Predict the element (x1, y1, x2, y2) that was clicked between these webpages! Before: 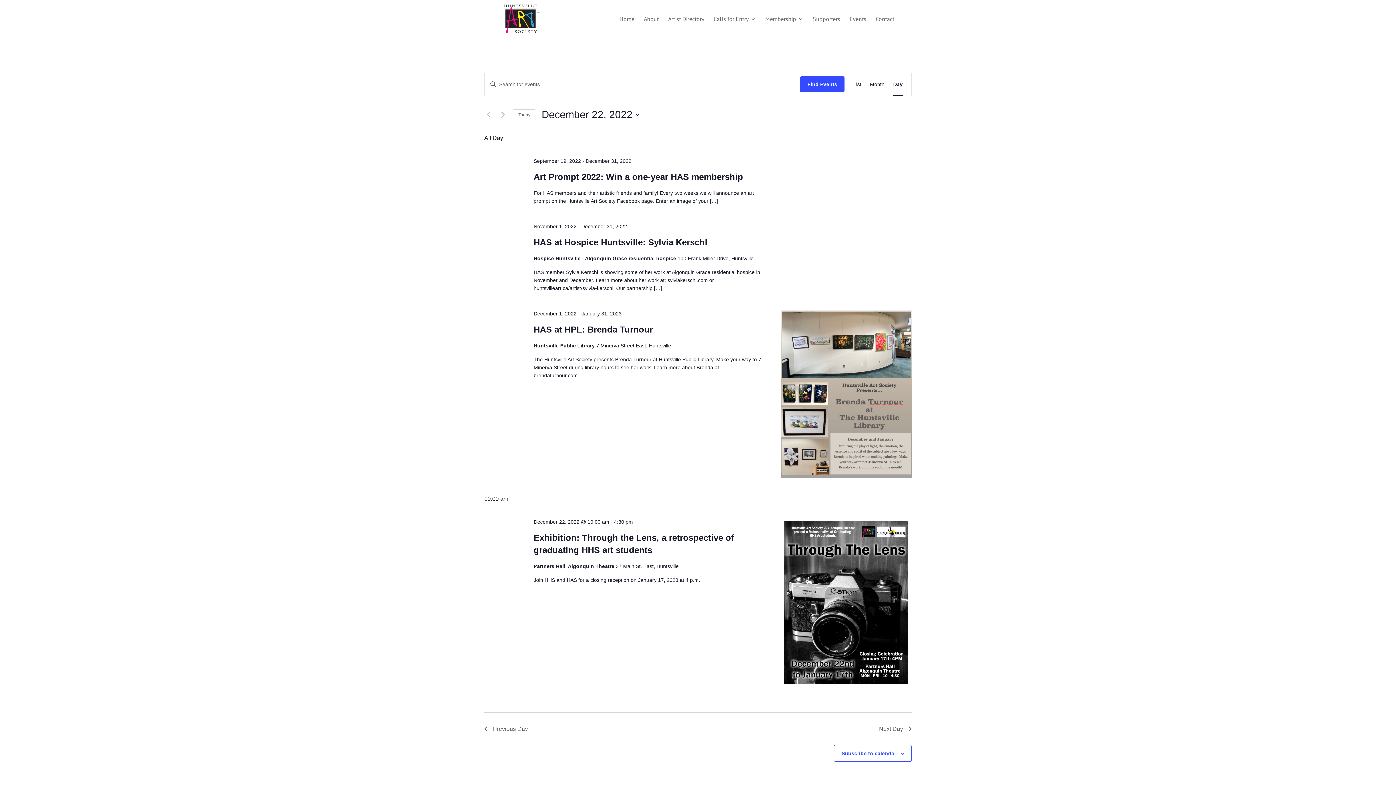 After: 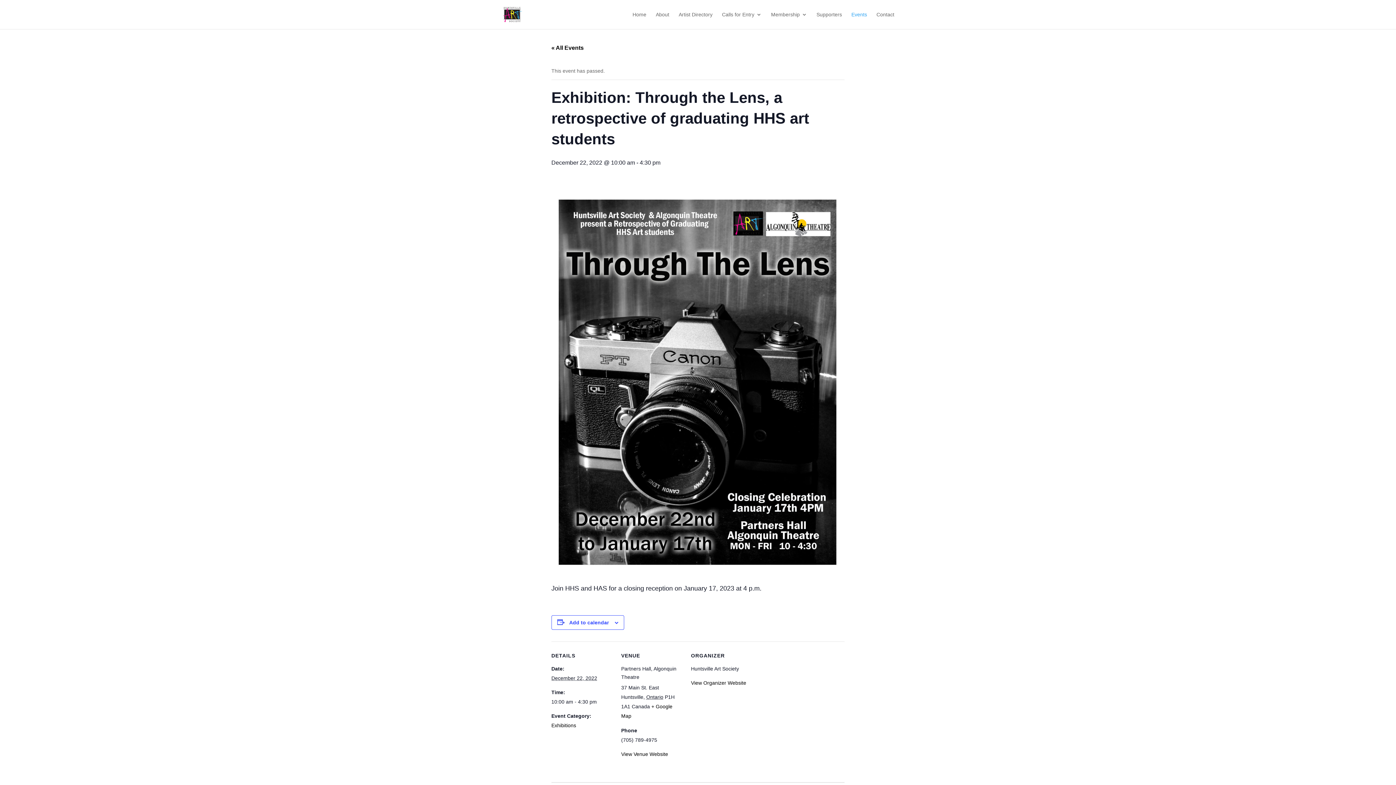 Action: bbox: (781, 518, 911, 689)